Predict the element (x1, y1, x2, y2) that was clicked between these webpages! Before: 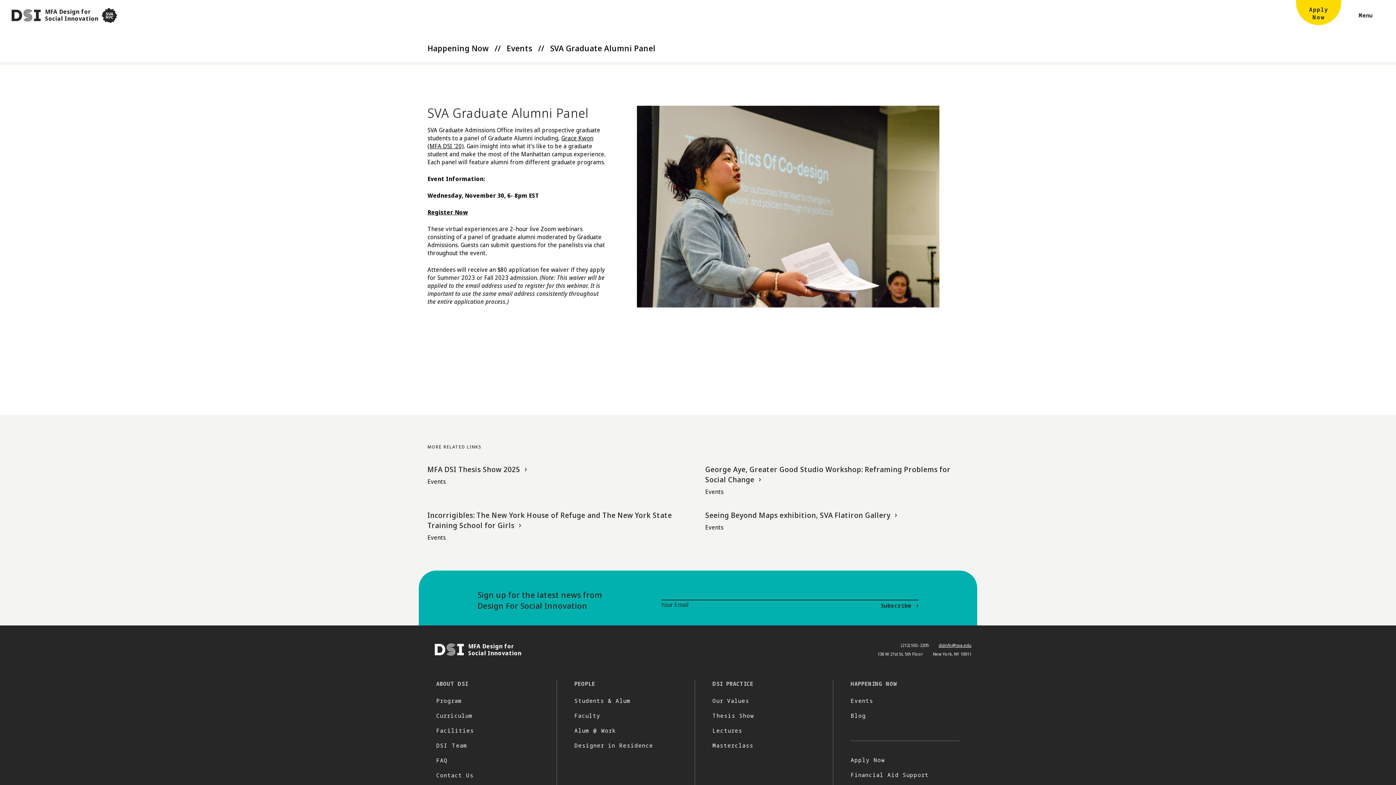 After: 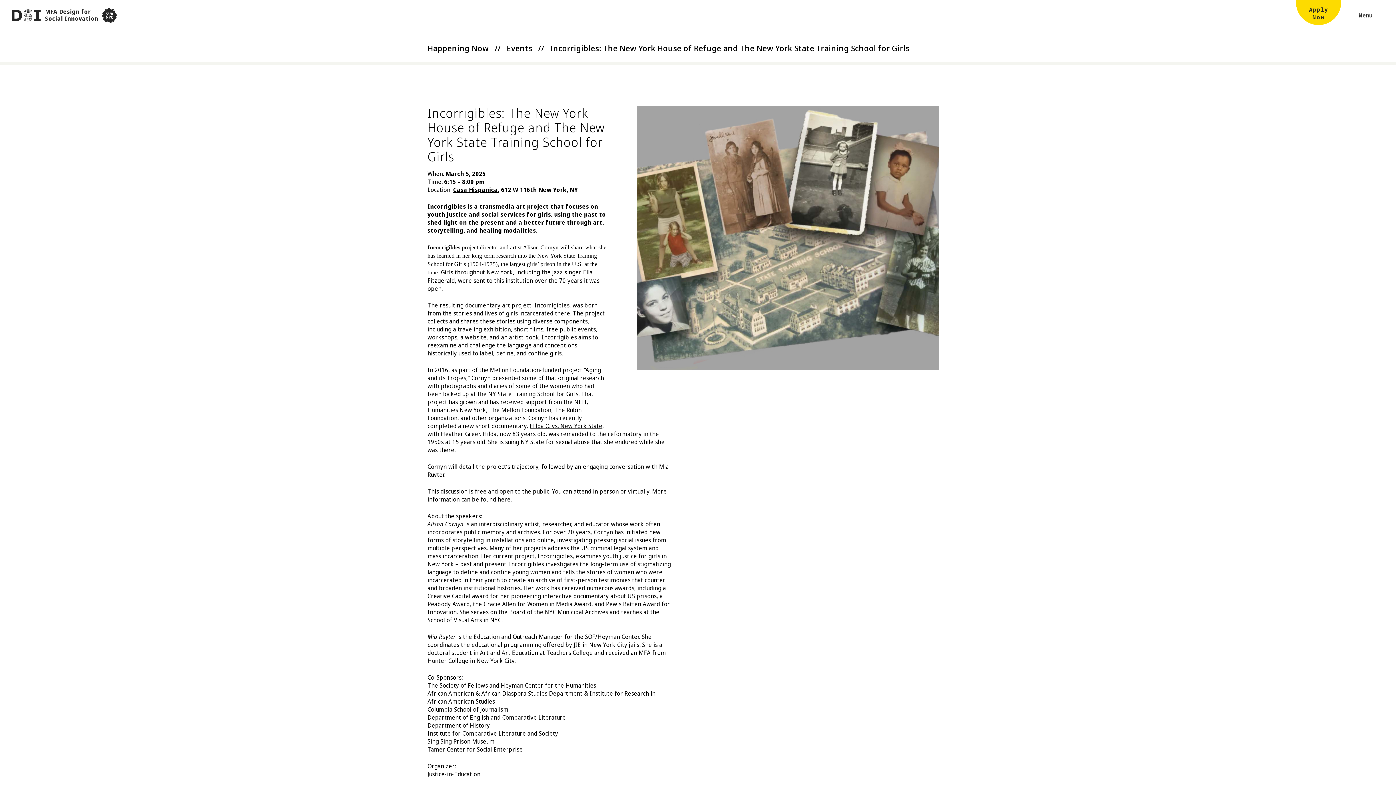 Action: label: Incorrigibles: The New York House of Refuge and The New York State Training School for Girls bbox: (427, 509, 672, 531)